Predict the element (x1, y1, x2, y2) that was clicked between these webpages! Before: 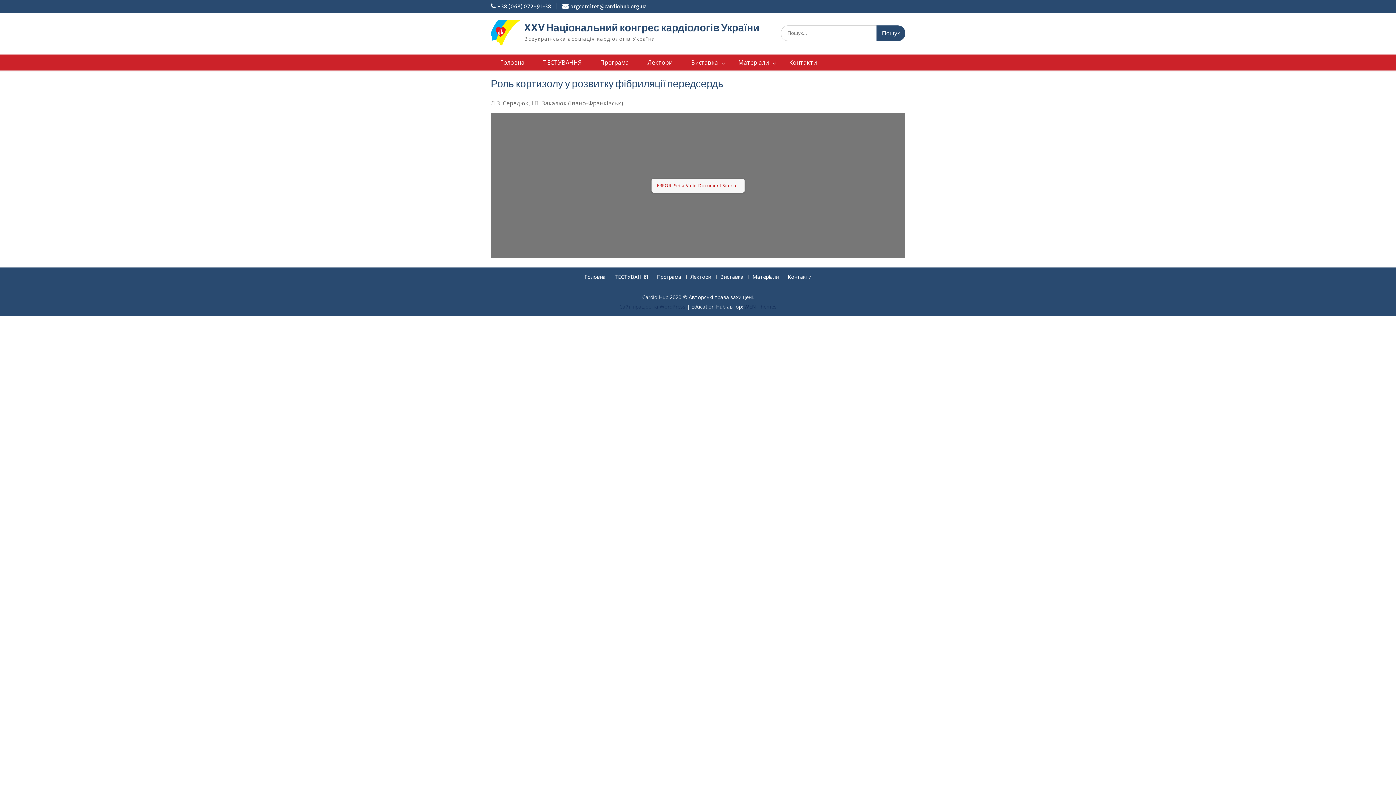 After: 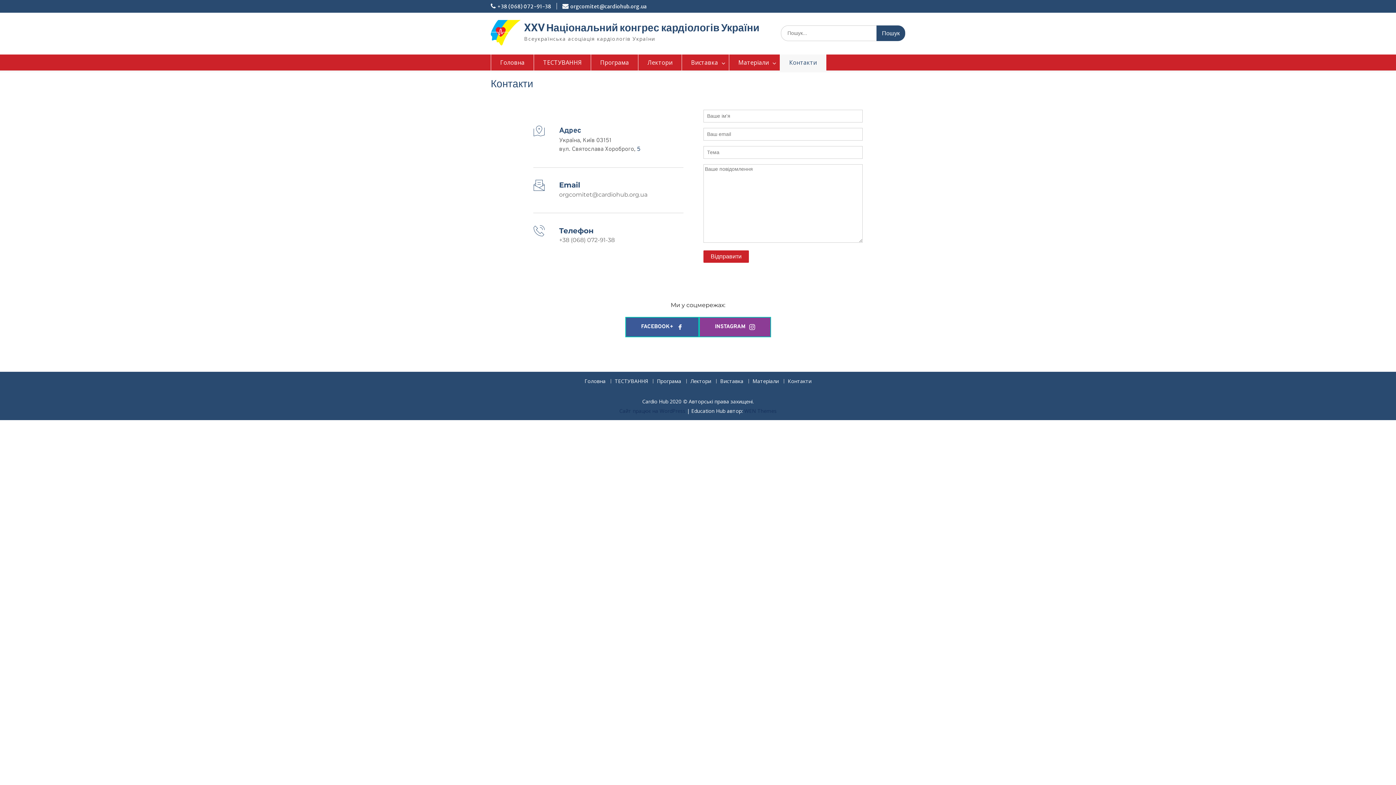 Action: label: Контакти bbox: (784, 274, 815, 279)